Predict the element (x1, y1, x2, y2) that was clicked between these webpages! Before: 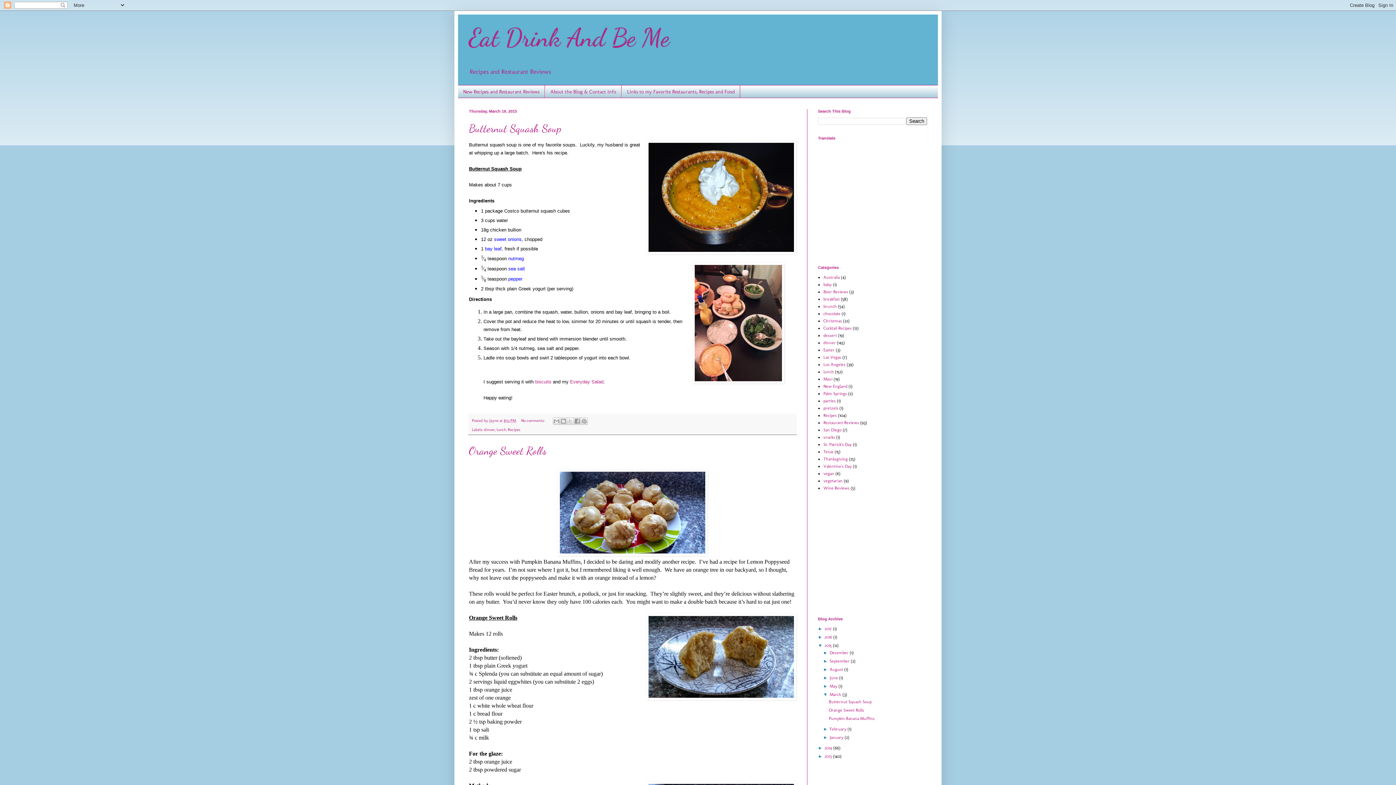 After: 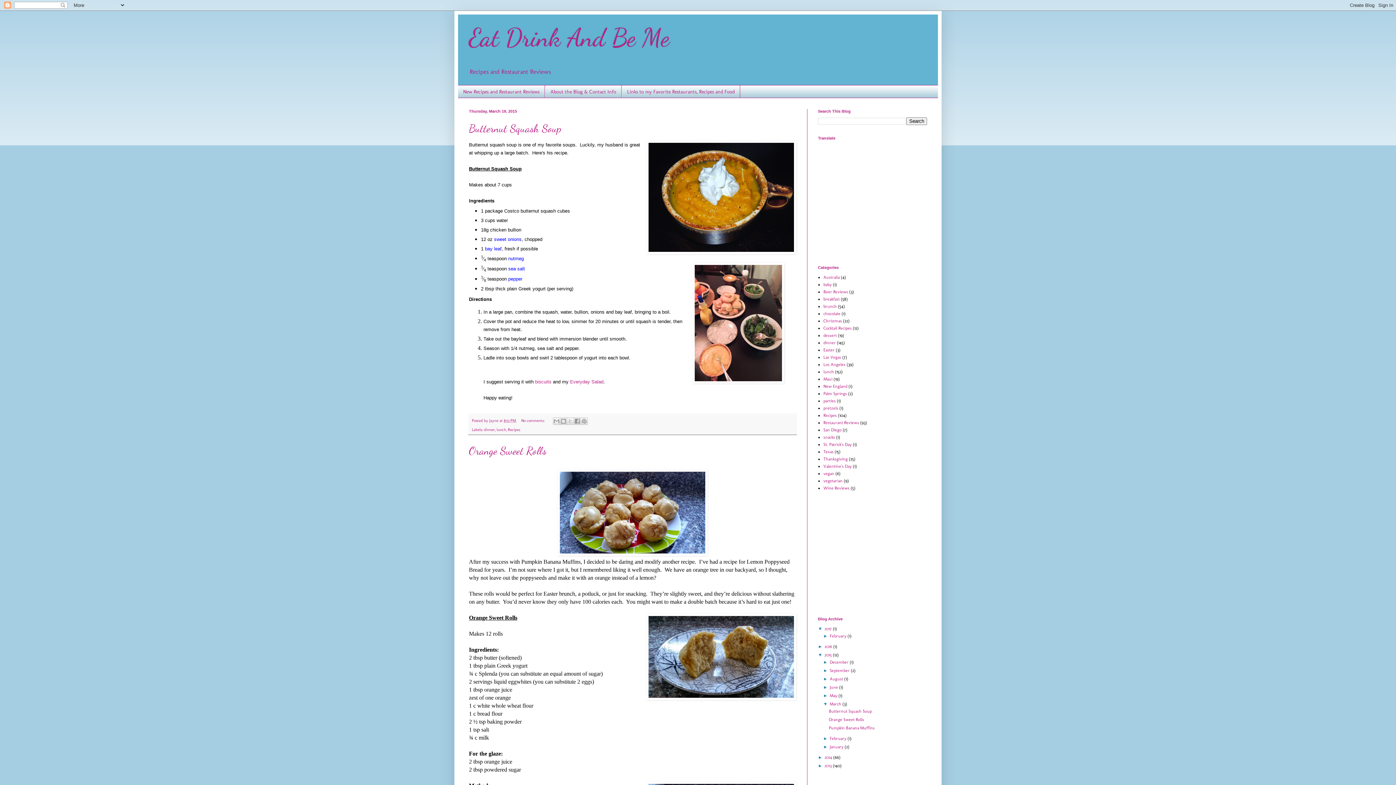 Action: bbox: (818, 626, 824, 631) label: ►  